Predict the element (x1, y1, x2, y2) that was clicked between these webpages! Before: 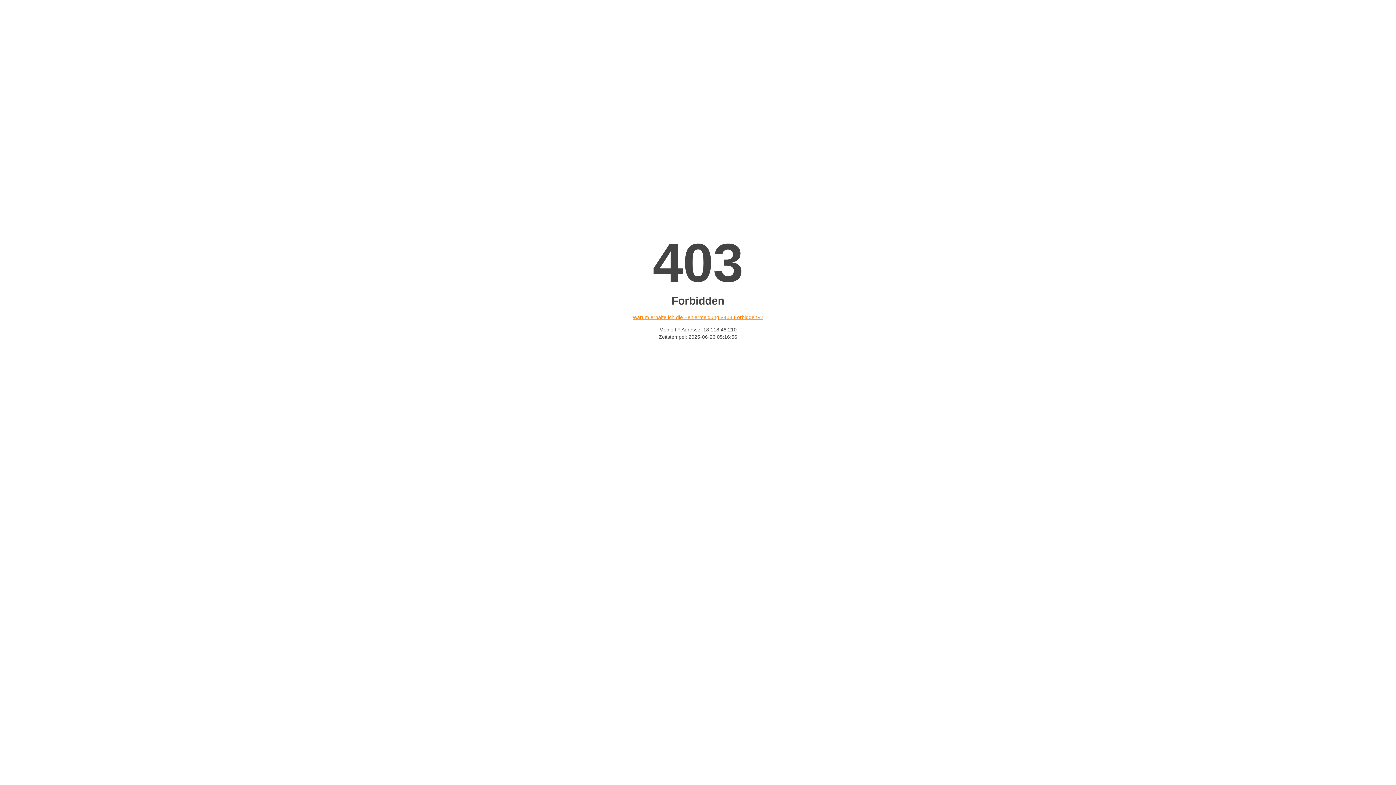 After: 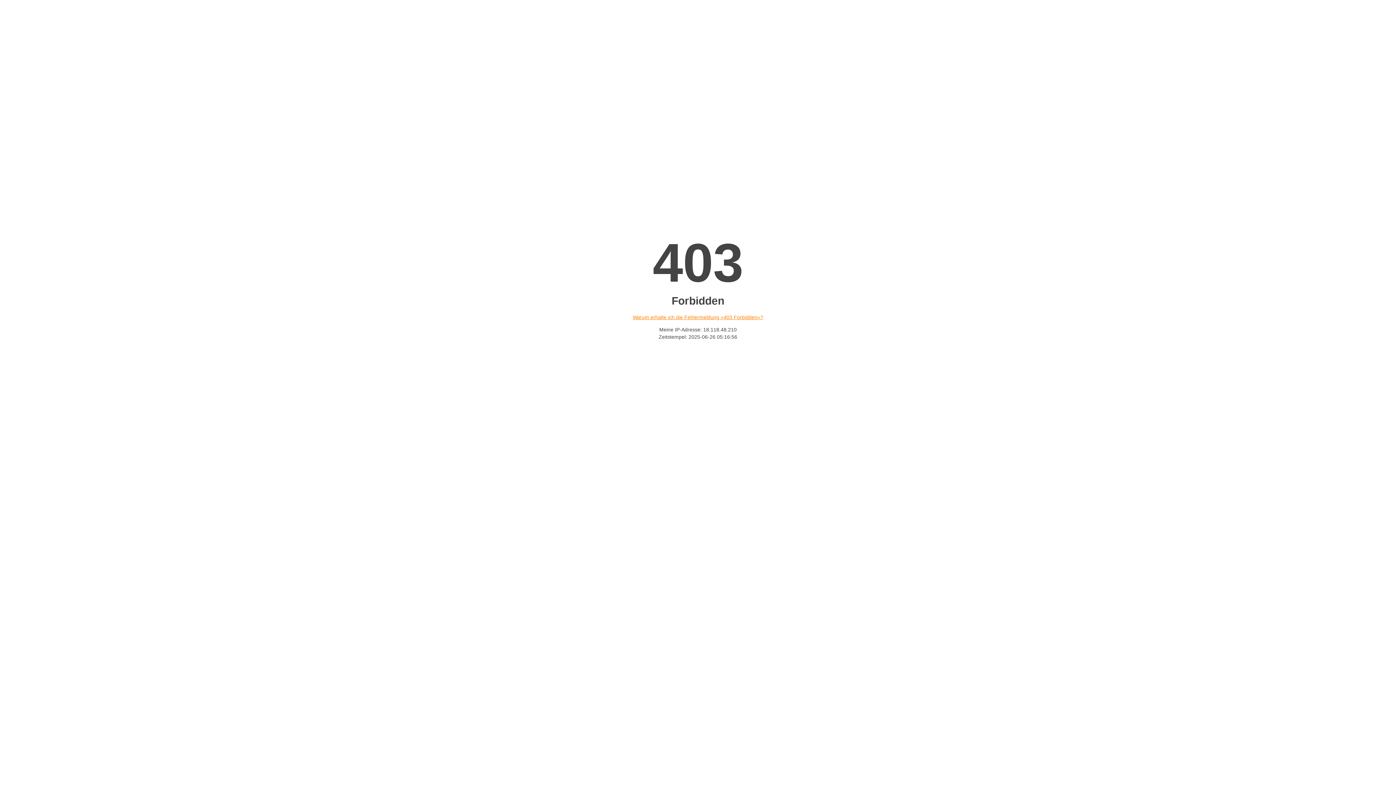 Action: bbox: (632, 314, 763, 320) label: Warum erhalte ich die Fehlermeldung «403 Forbidden»?